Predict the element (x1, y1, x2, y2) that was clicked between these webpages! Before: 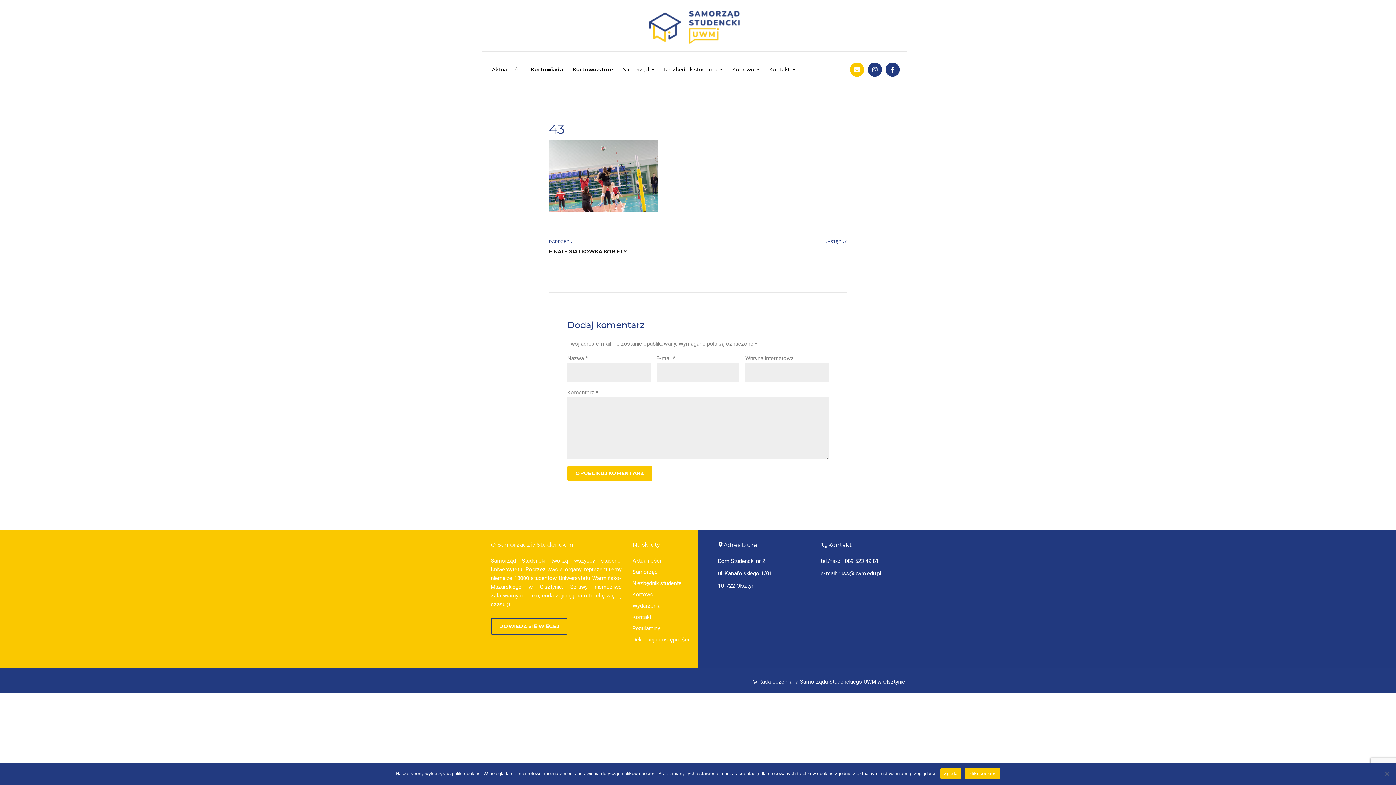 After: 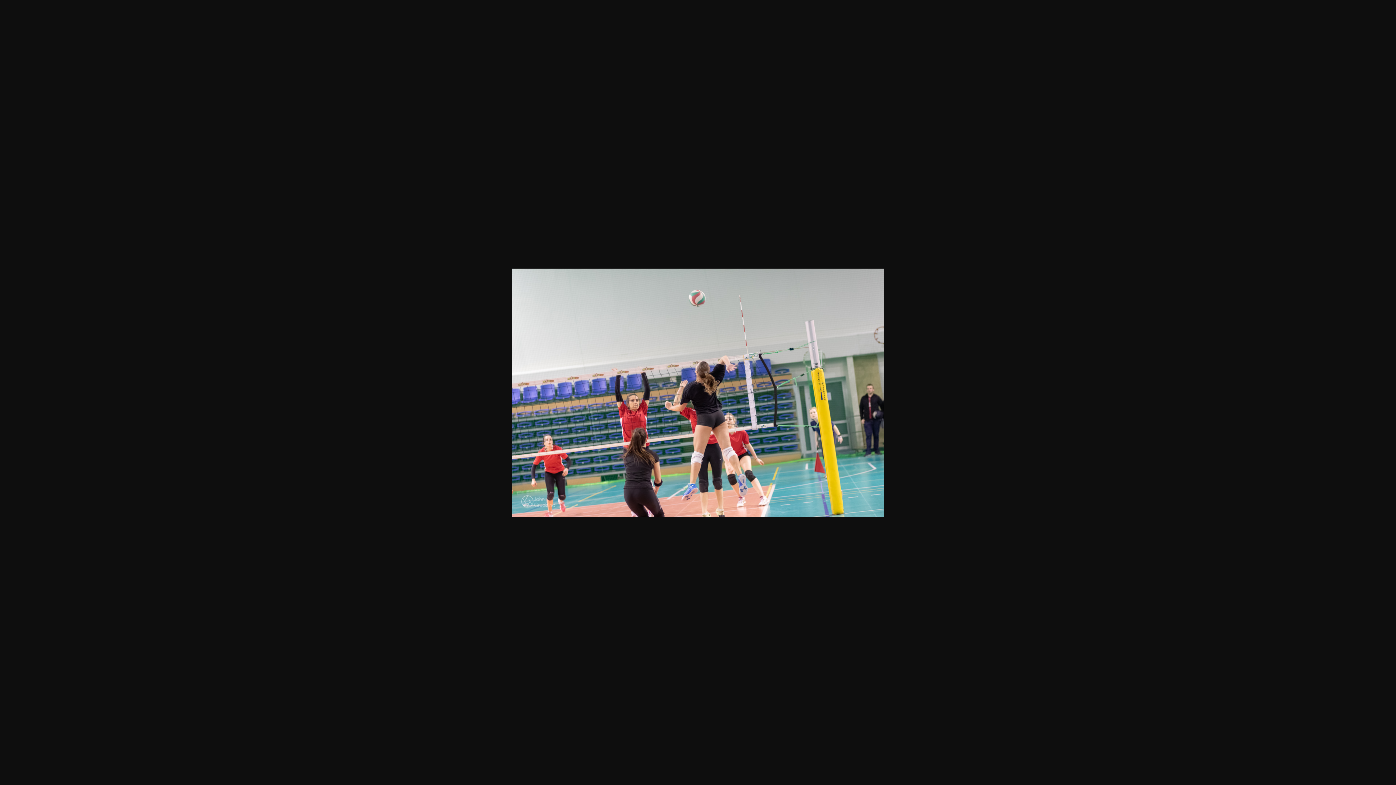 Action: bbox: (549, 172, 658, 178)